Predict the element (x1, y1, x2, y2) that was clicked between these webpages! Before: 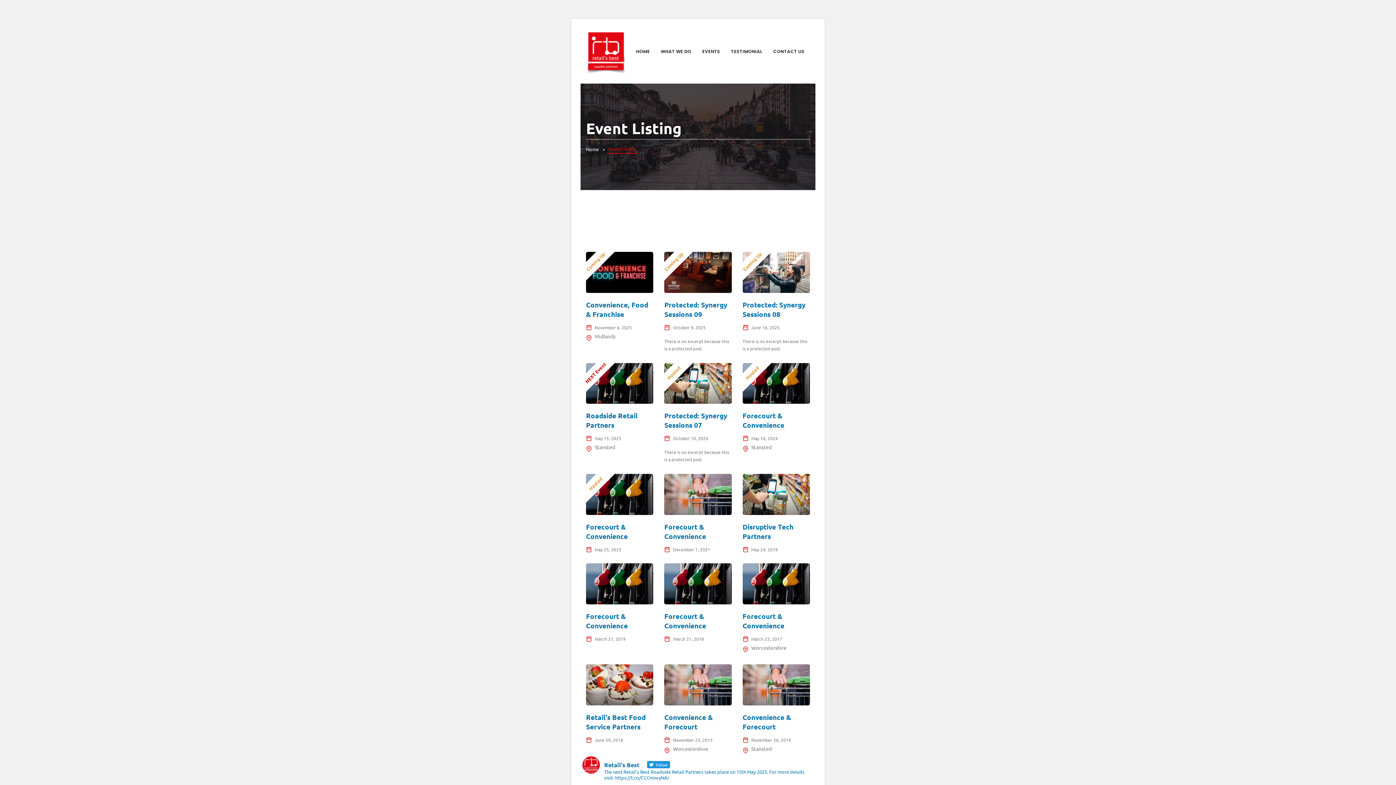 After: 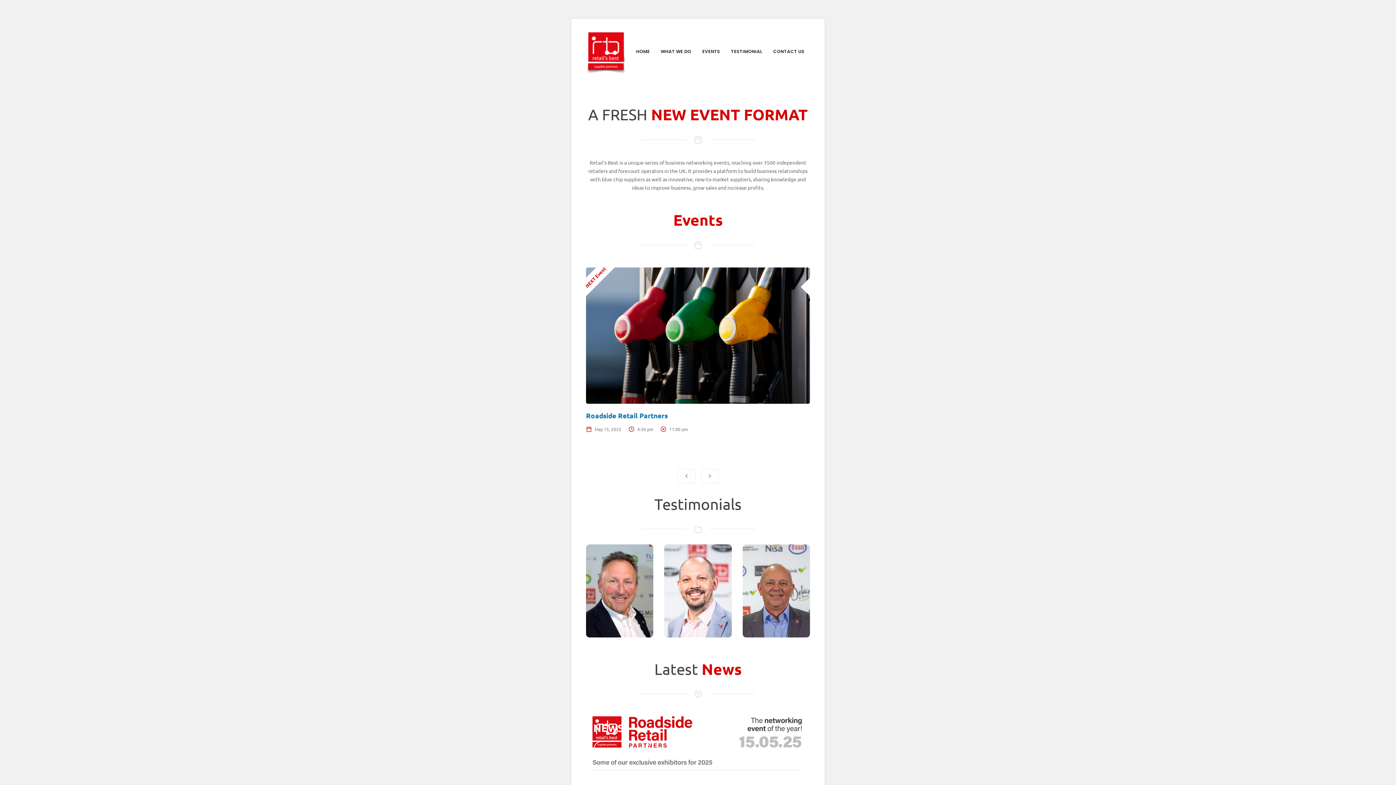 Action: label: HOME bbox: (630, 44, 655, 58)